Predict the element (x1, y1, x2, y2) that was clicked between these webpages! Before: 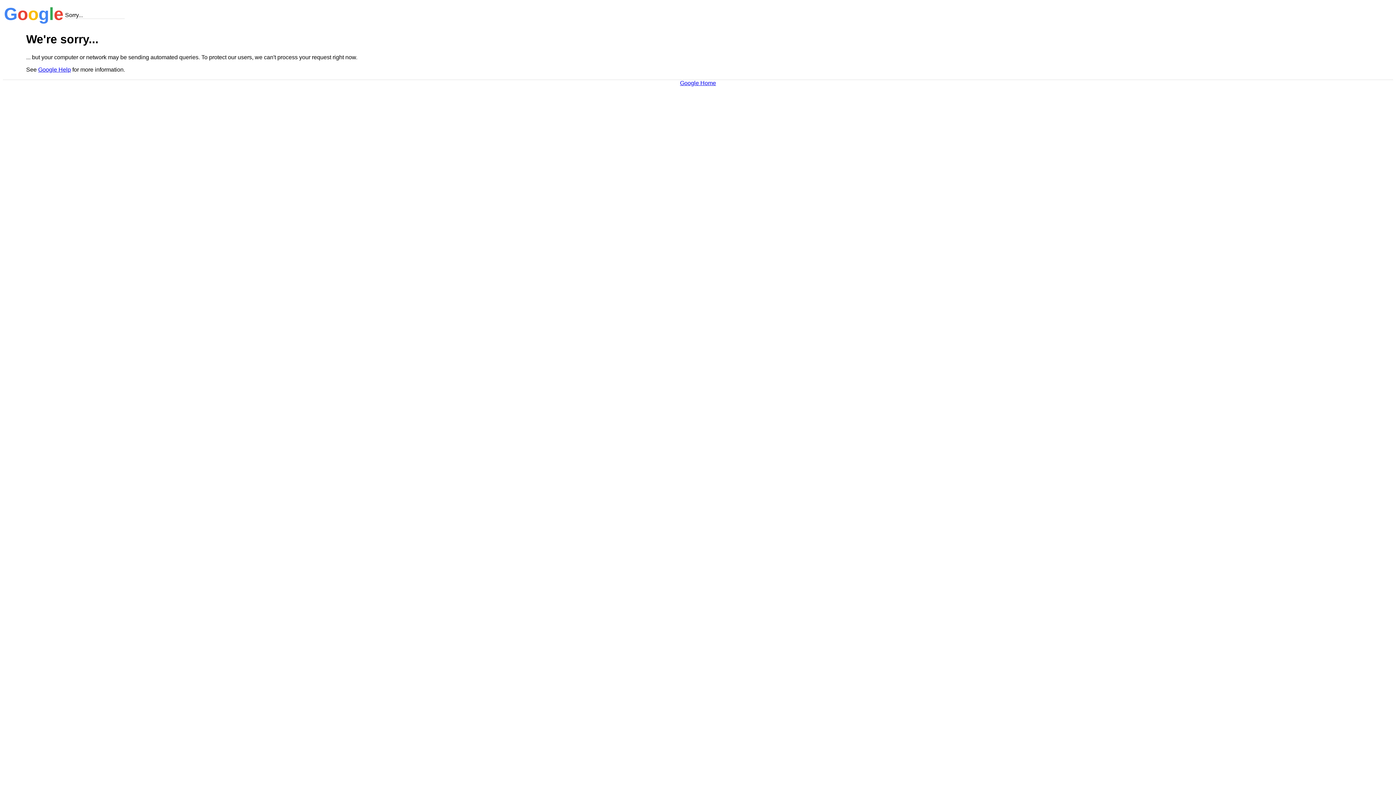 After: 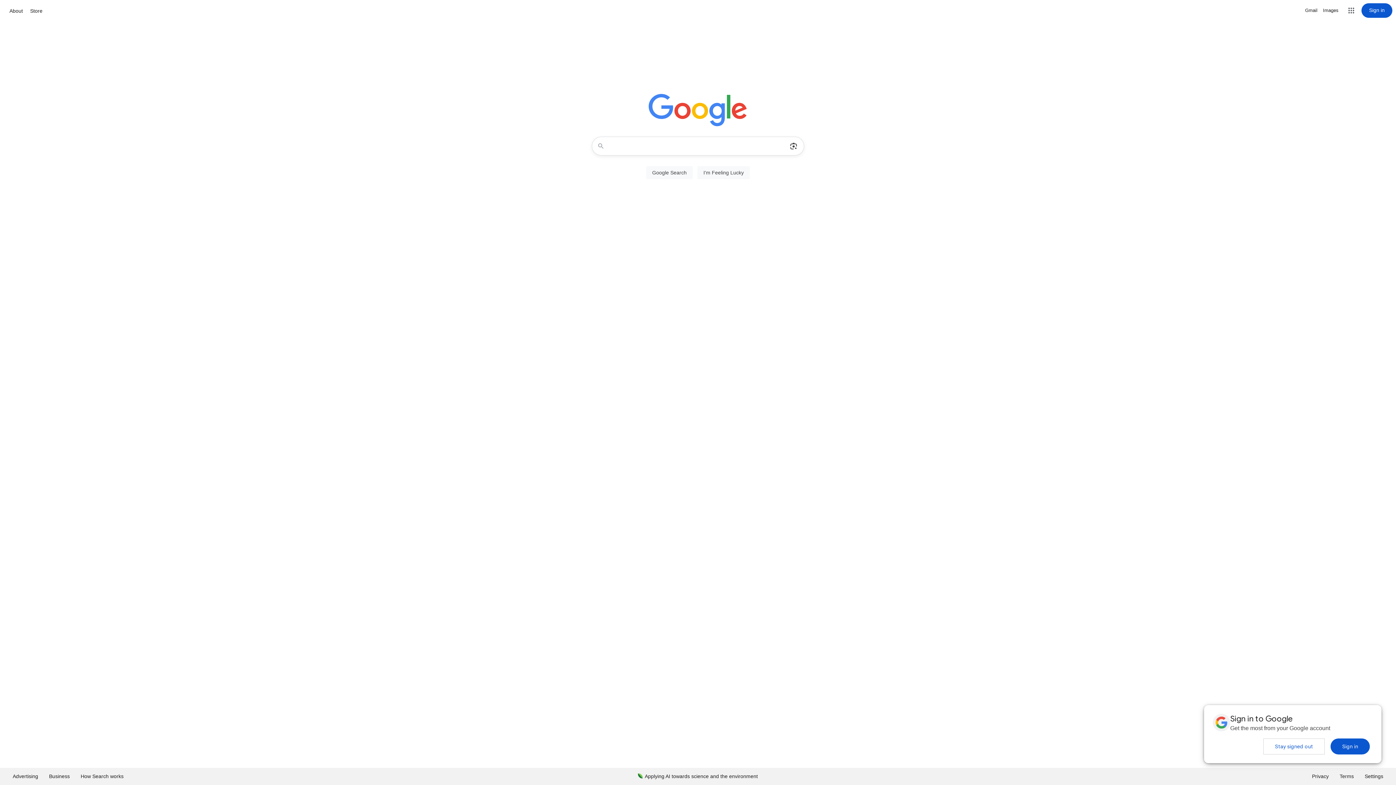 Action: bbox: (680, 79, 716, 86) label: Google Home